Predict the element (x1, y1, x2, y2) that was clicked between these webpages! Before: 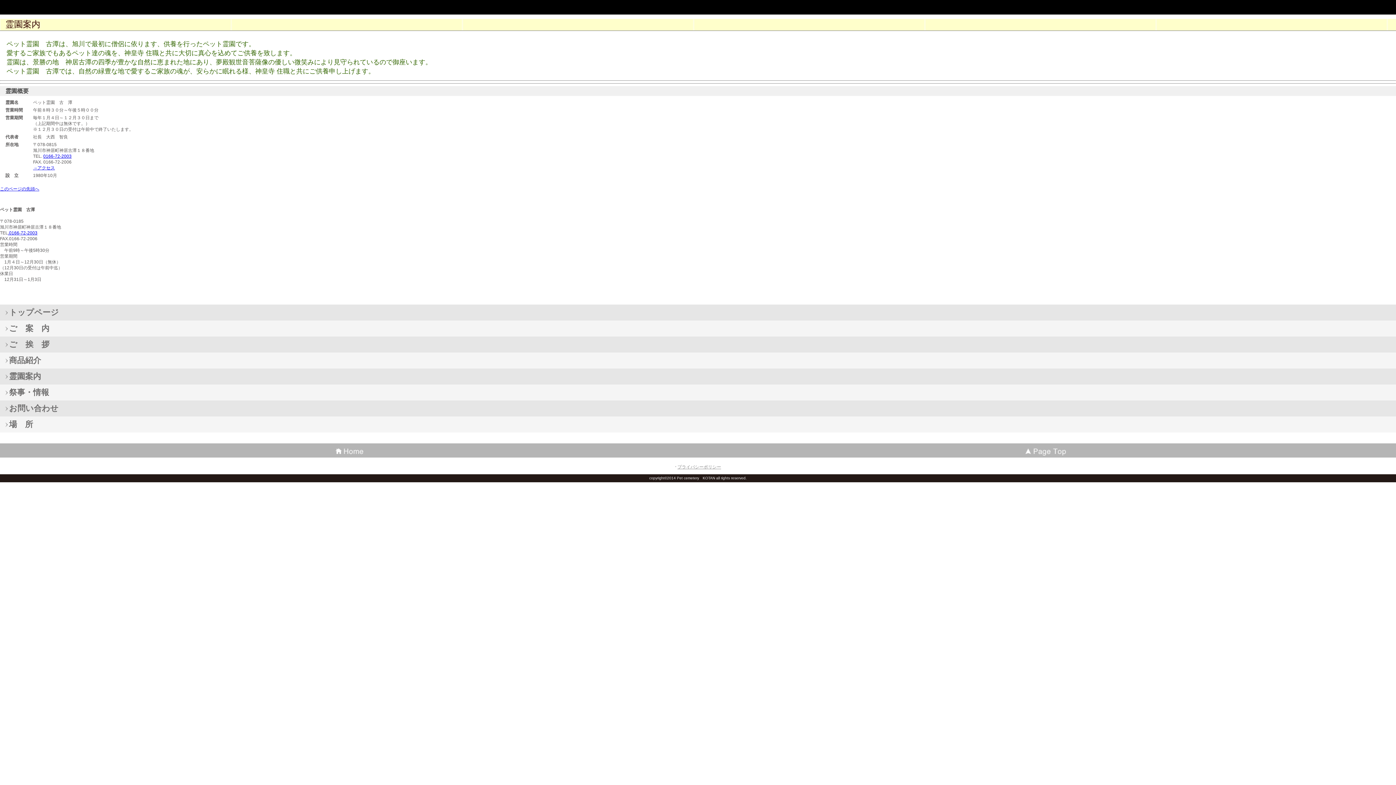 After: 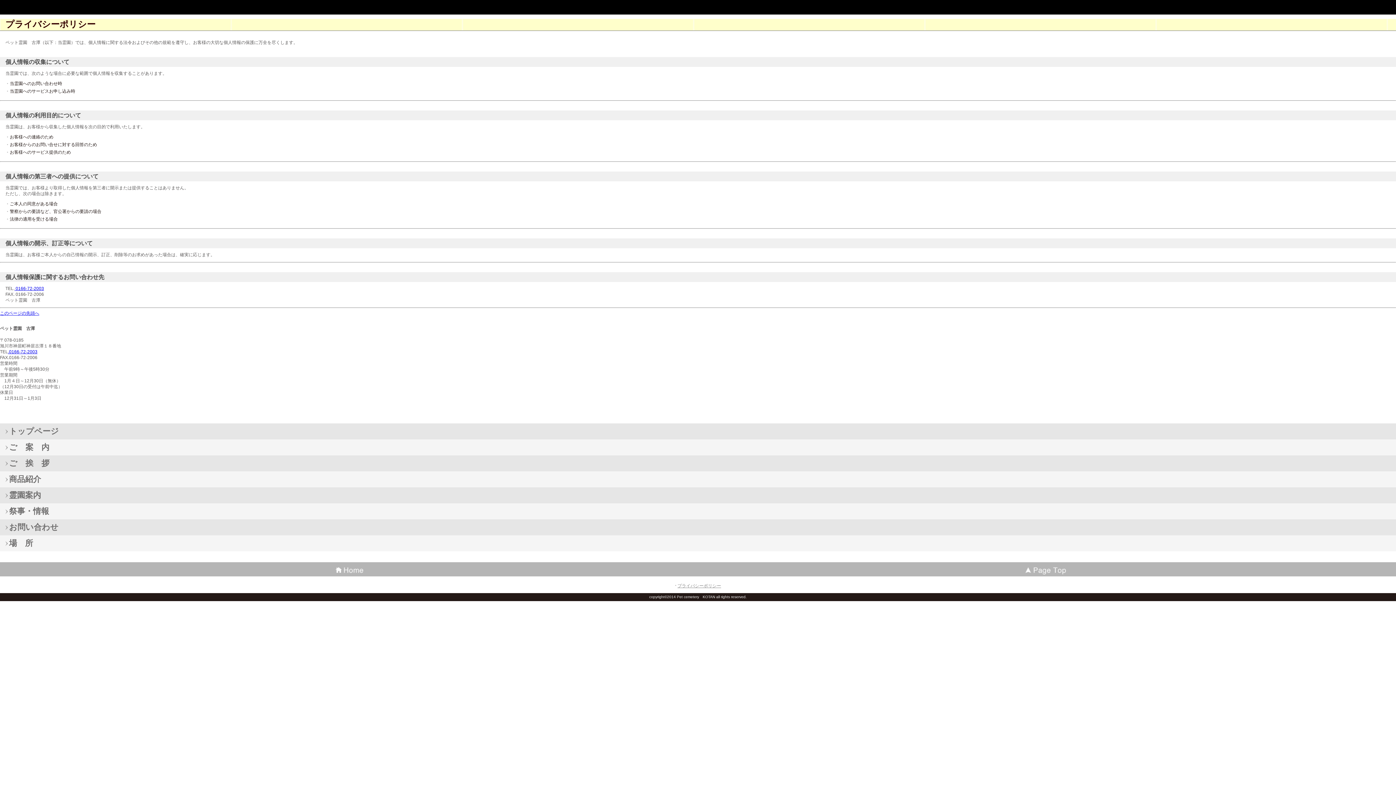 Action: bbox: (675, 464, 721, 469) label: プライバシーポリシー